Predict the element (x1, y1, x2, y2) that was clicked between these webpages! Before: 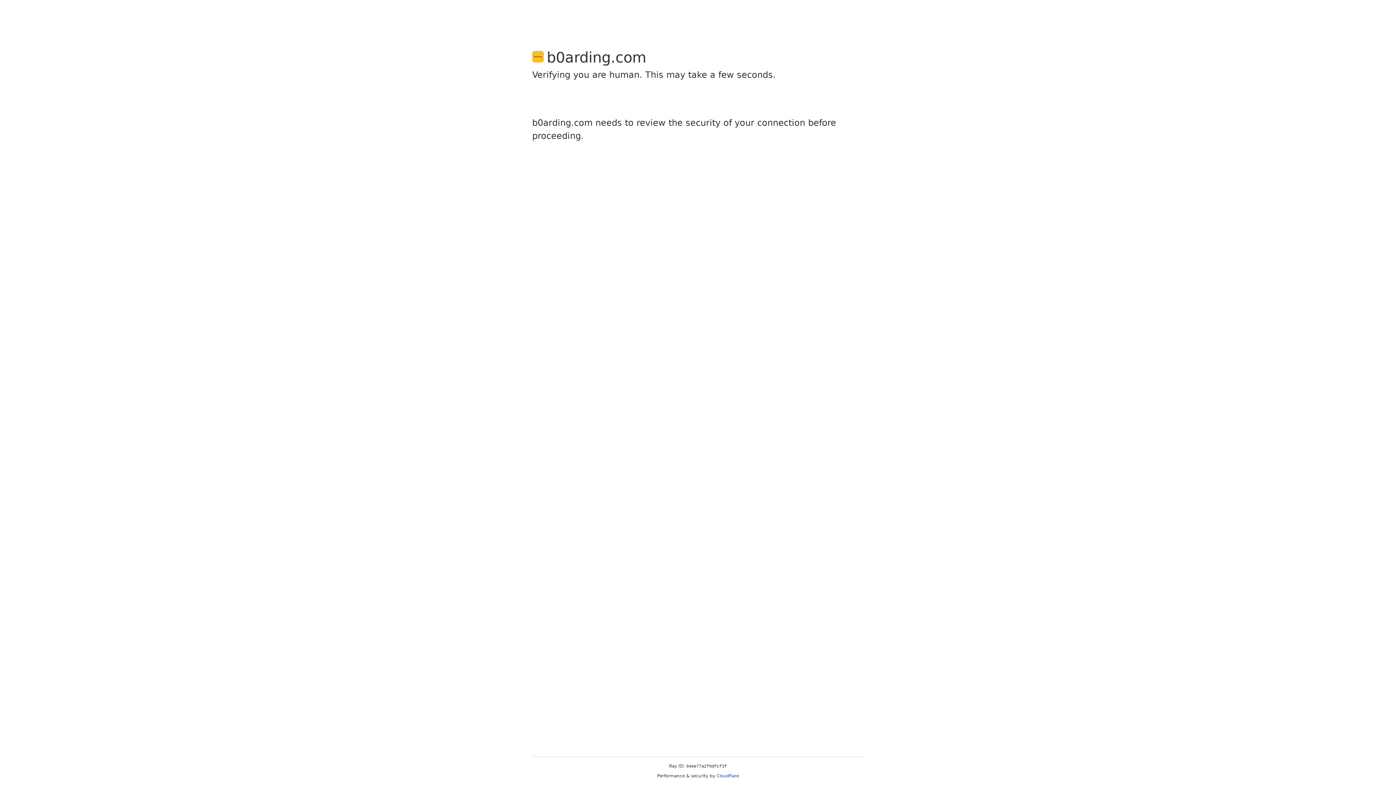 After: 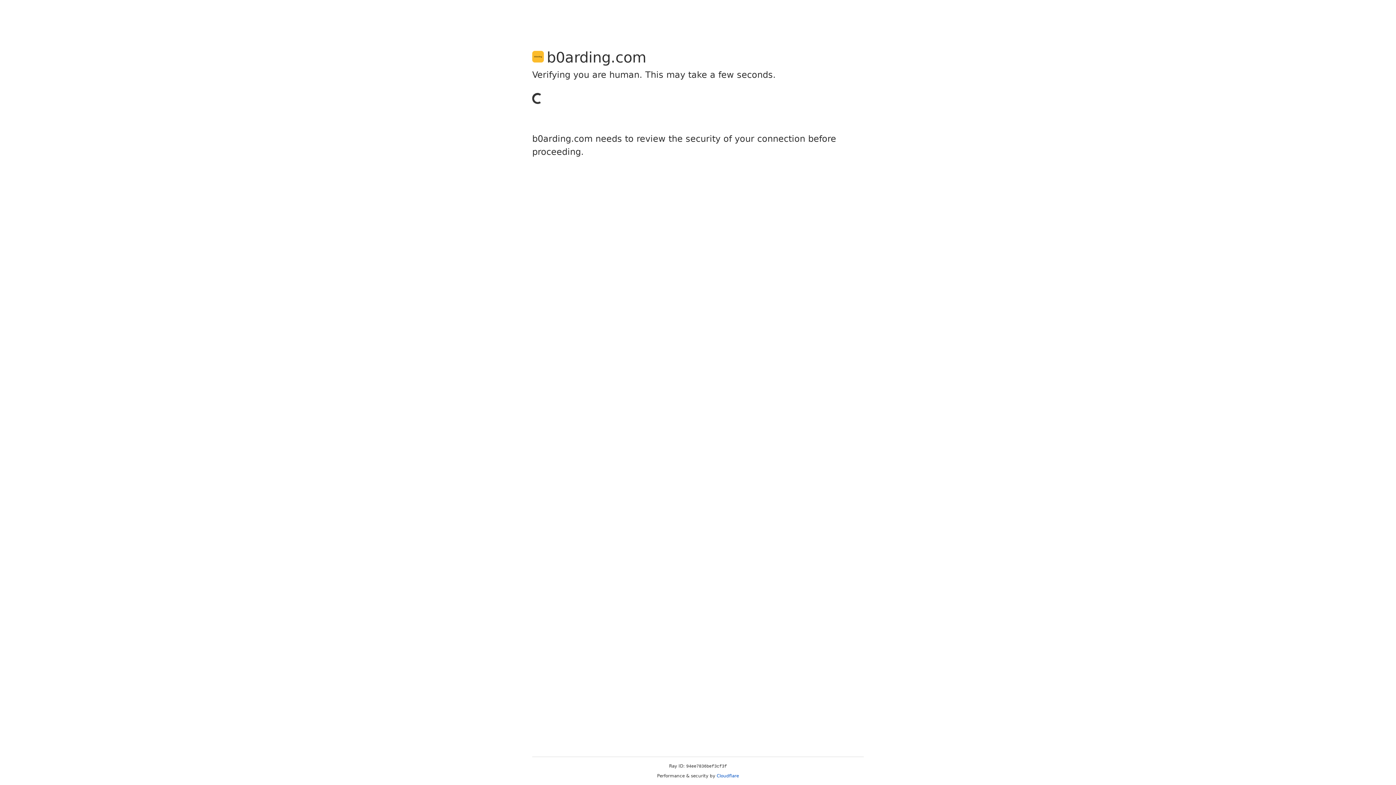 Action: bbox: (716, 773, 739, 778) label: Cloudflare